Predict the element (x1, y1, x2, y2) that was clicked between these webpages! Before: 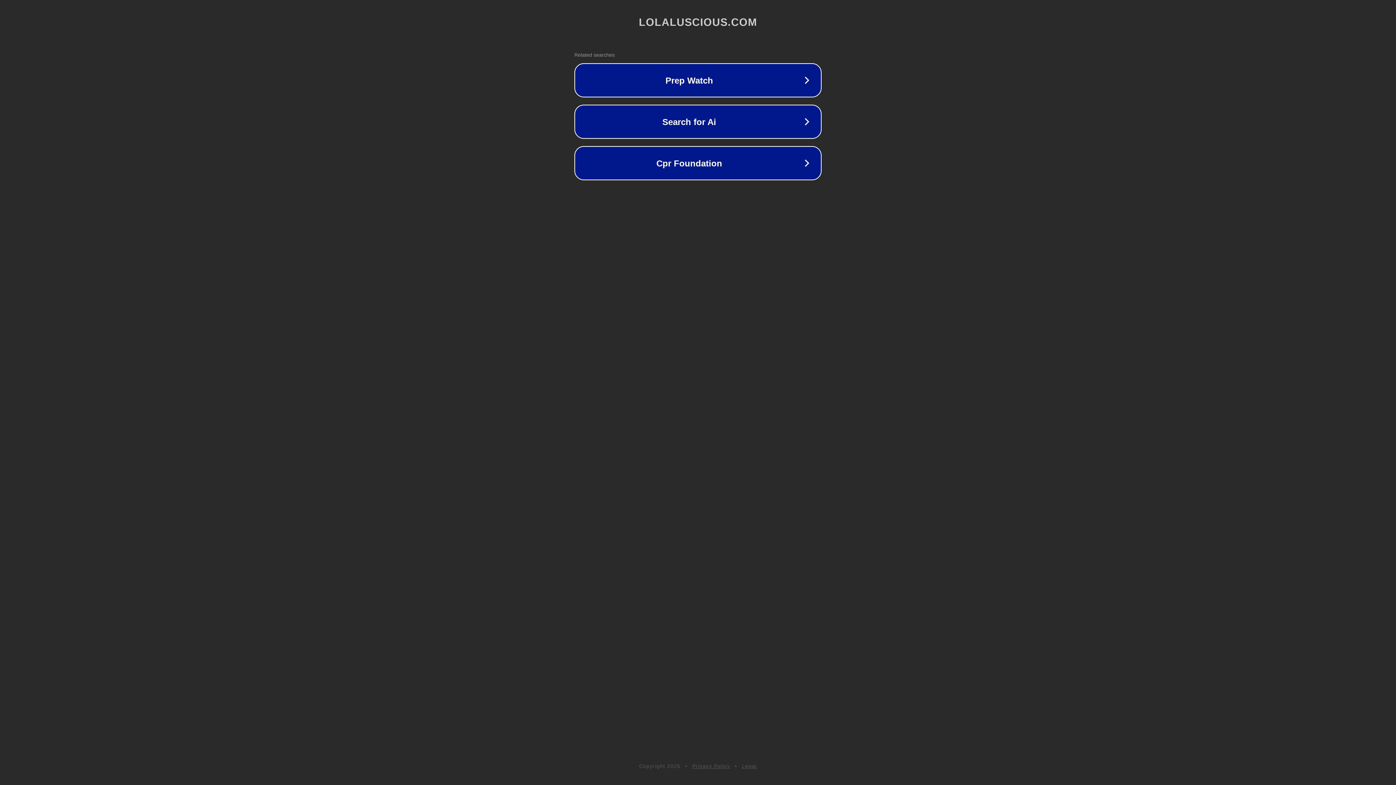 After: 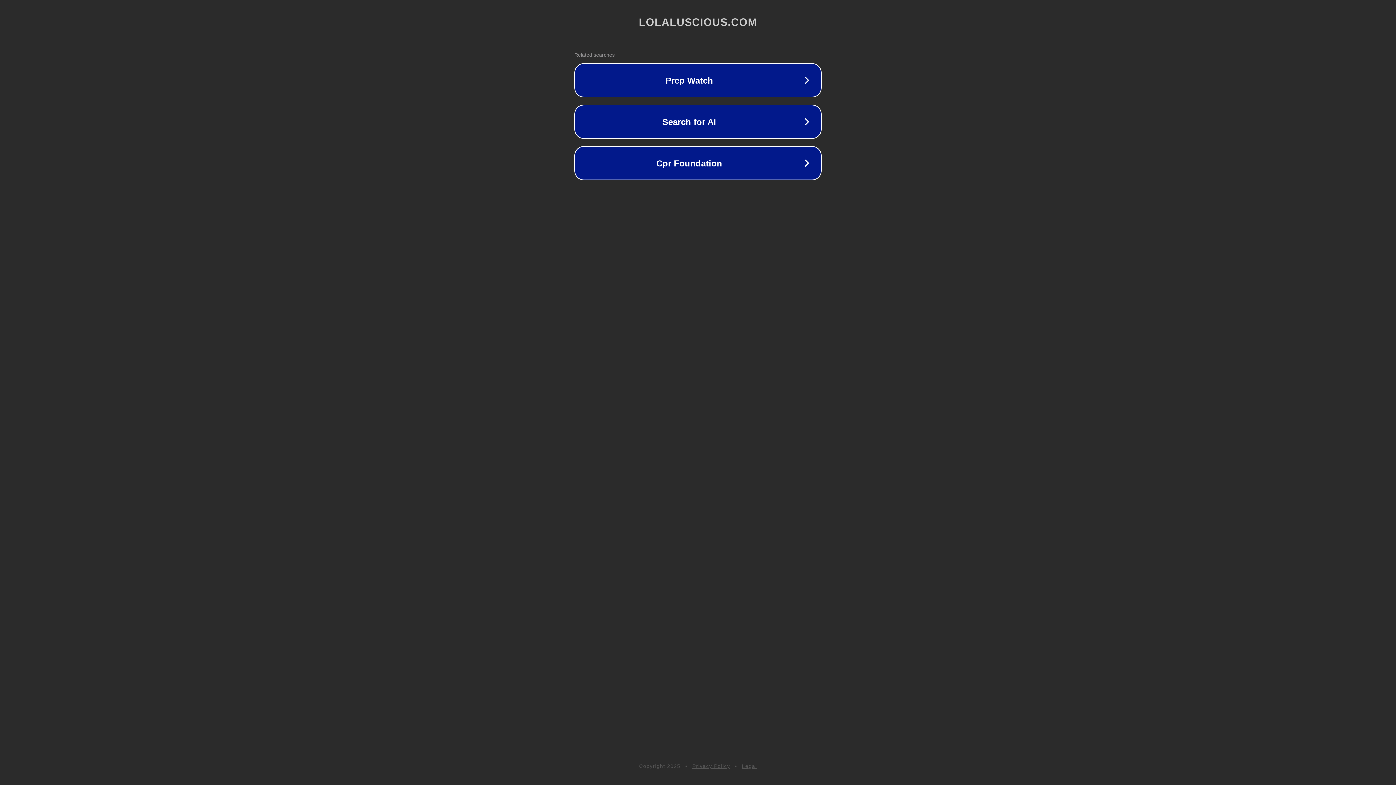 Action: label: Legal bbox: (742, 763, 757, 769)